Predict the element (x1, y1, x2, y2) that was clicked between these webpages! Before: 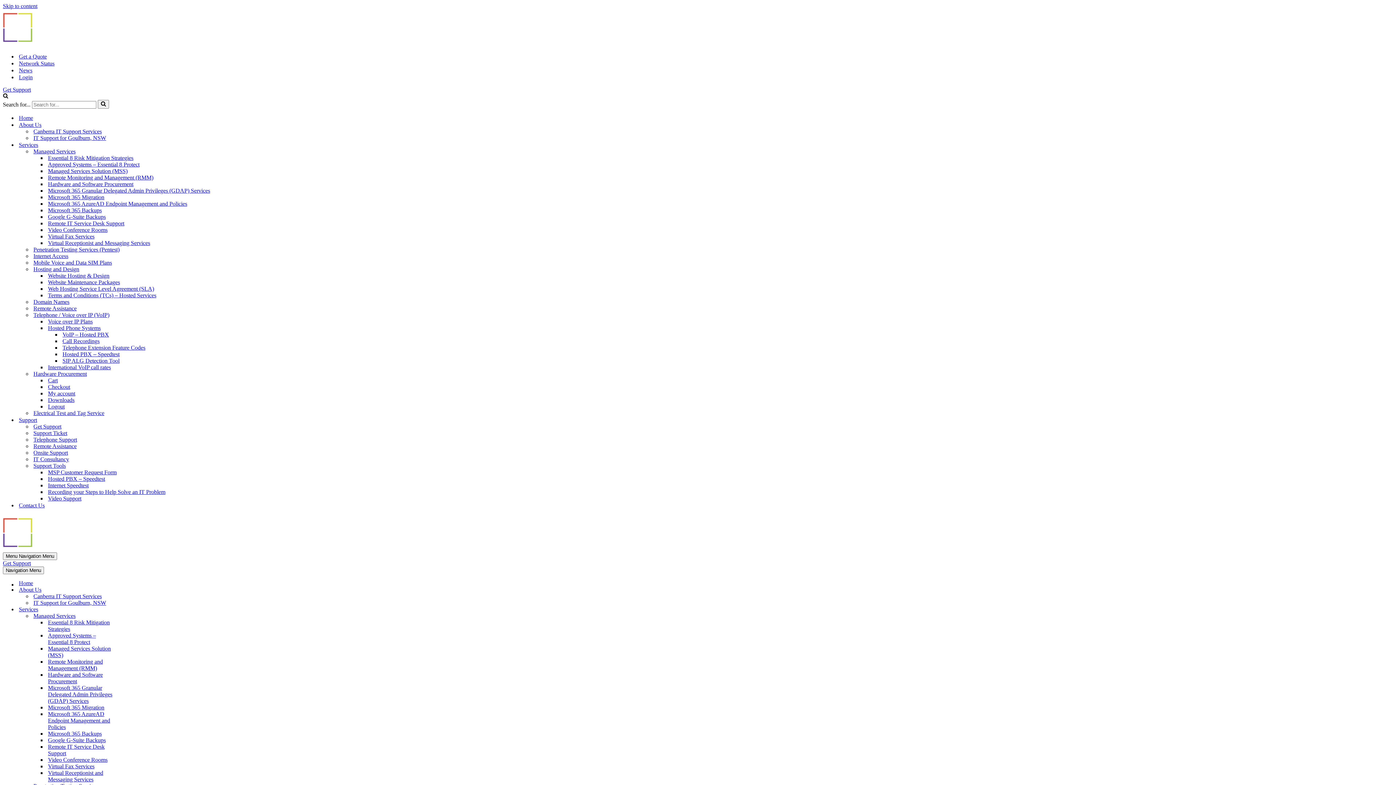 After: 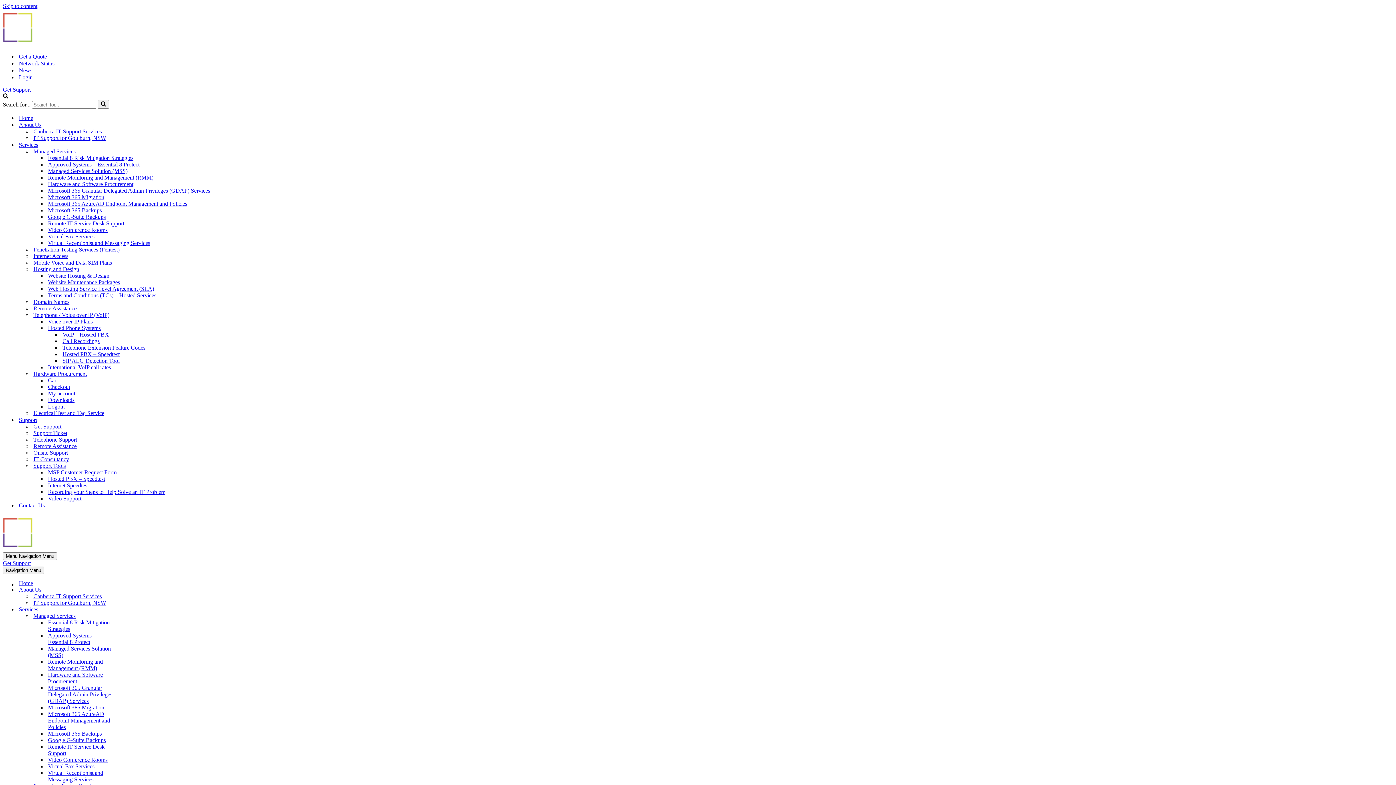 Action: label: Support Ticket bbox: (33, 430, 67, 436)